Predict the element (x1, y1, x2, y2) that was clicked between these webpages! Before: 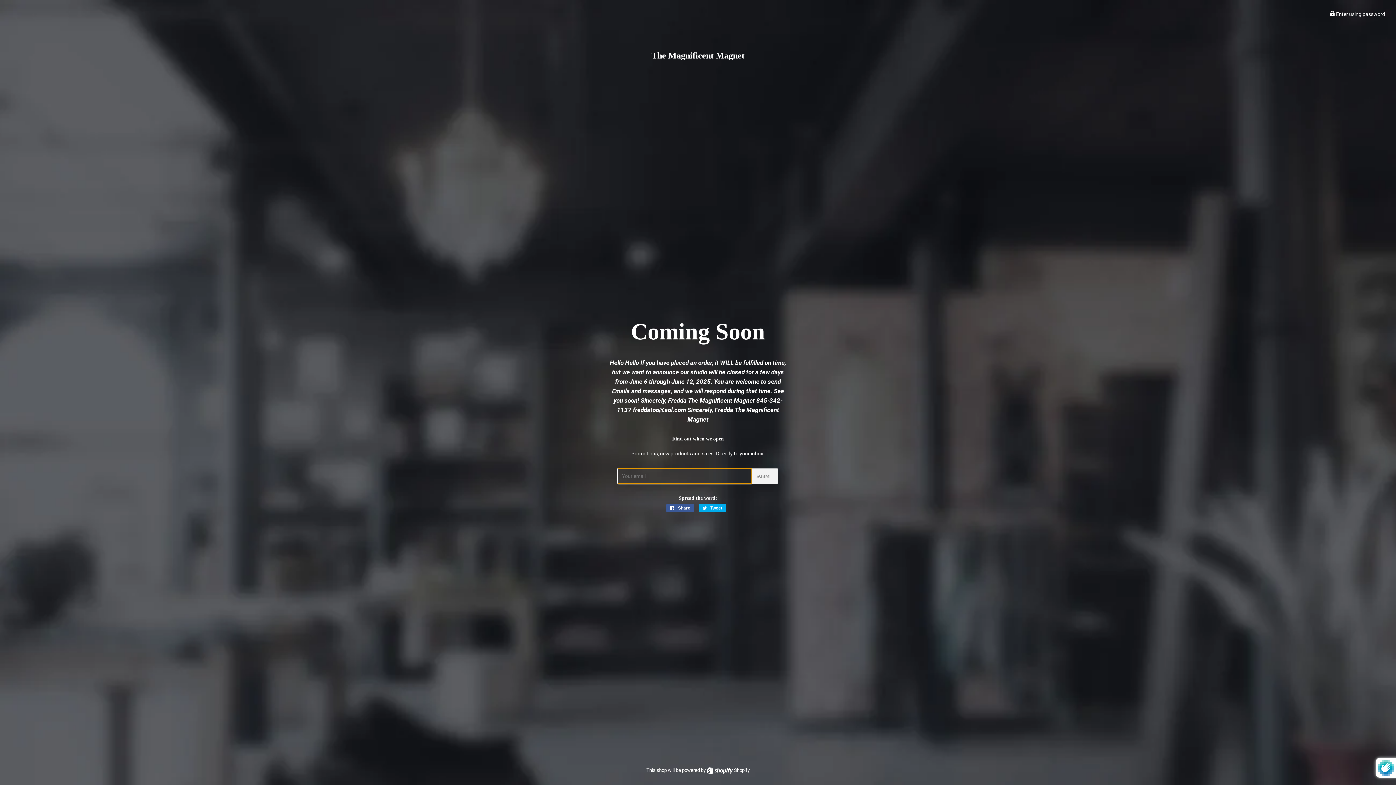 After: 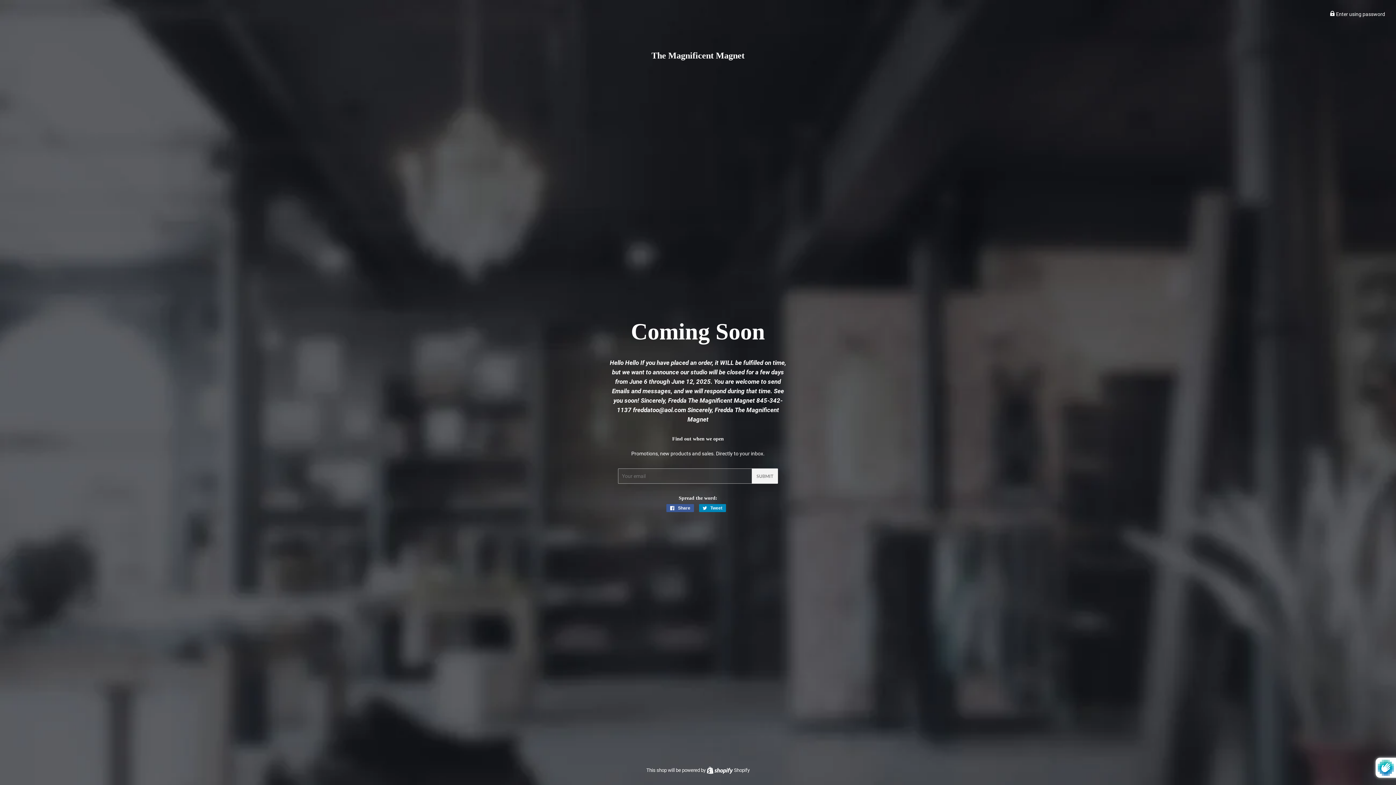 Action: label:  Tweet
Tweet on Twitter bbox: (699, 504, 726, 512)